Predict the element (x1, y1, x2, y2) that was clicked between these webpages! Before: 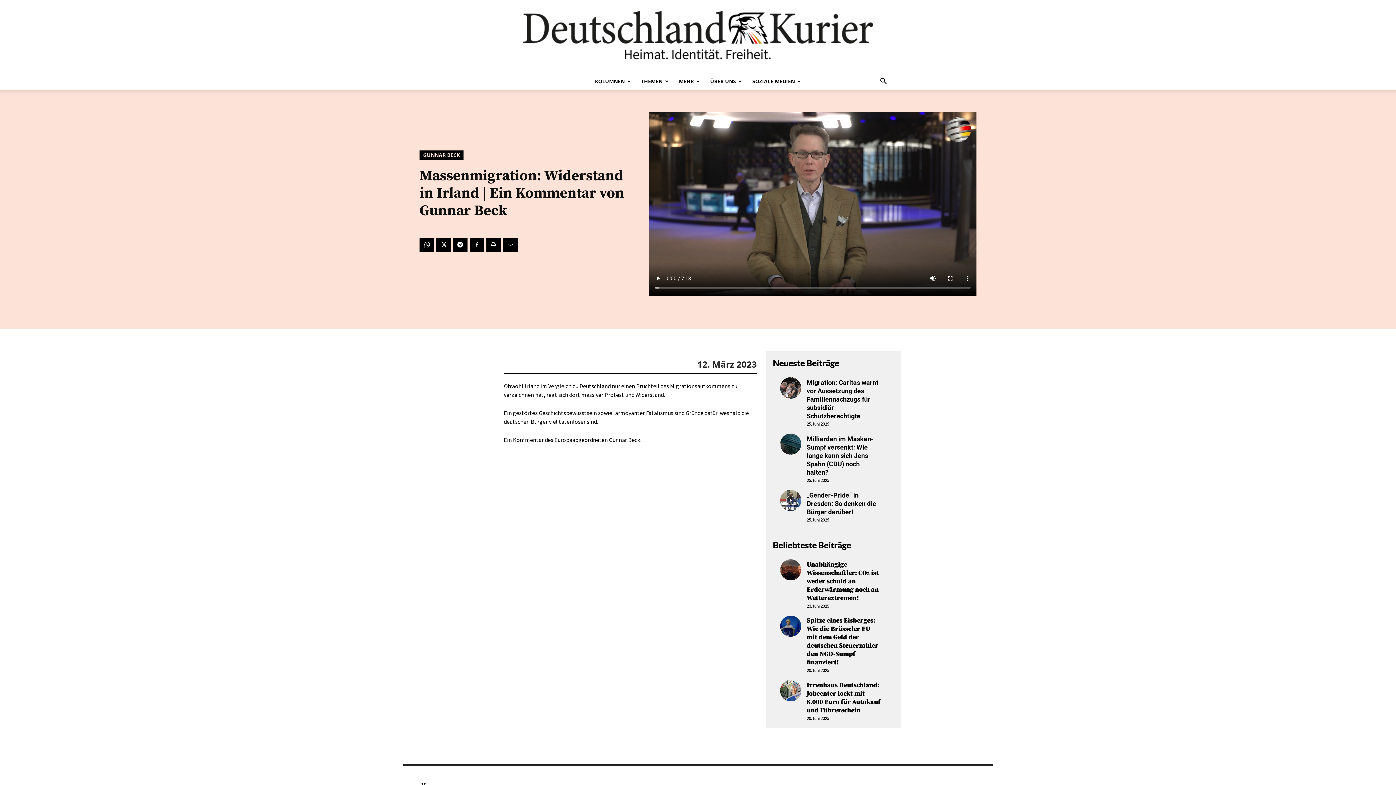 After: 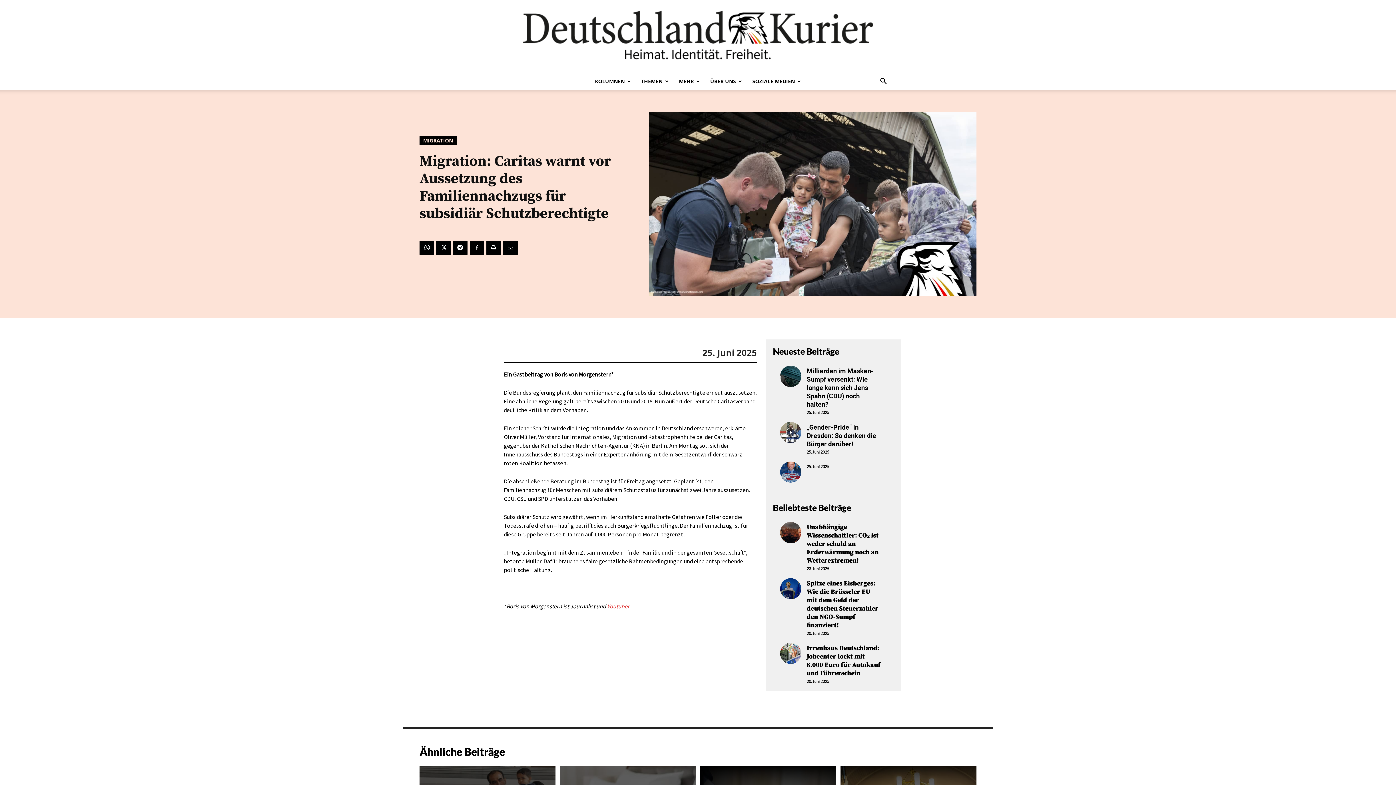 Action: bbox: (780, 377, 801, 398)